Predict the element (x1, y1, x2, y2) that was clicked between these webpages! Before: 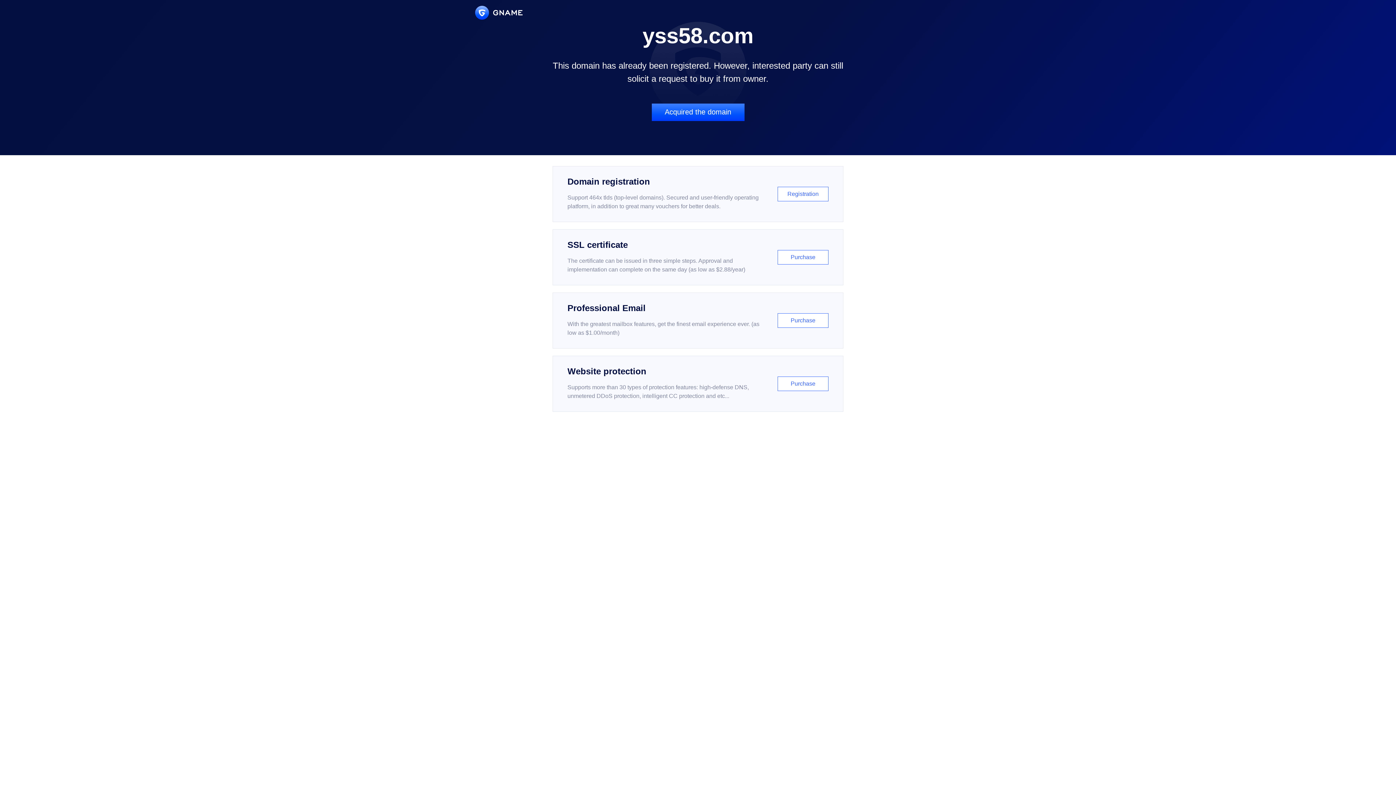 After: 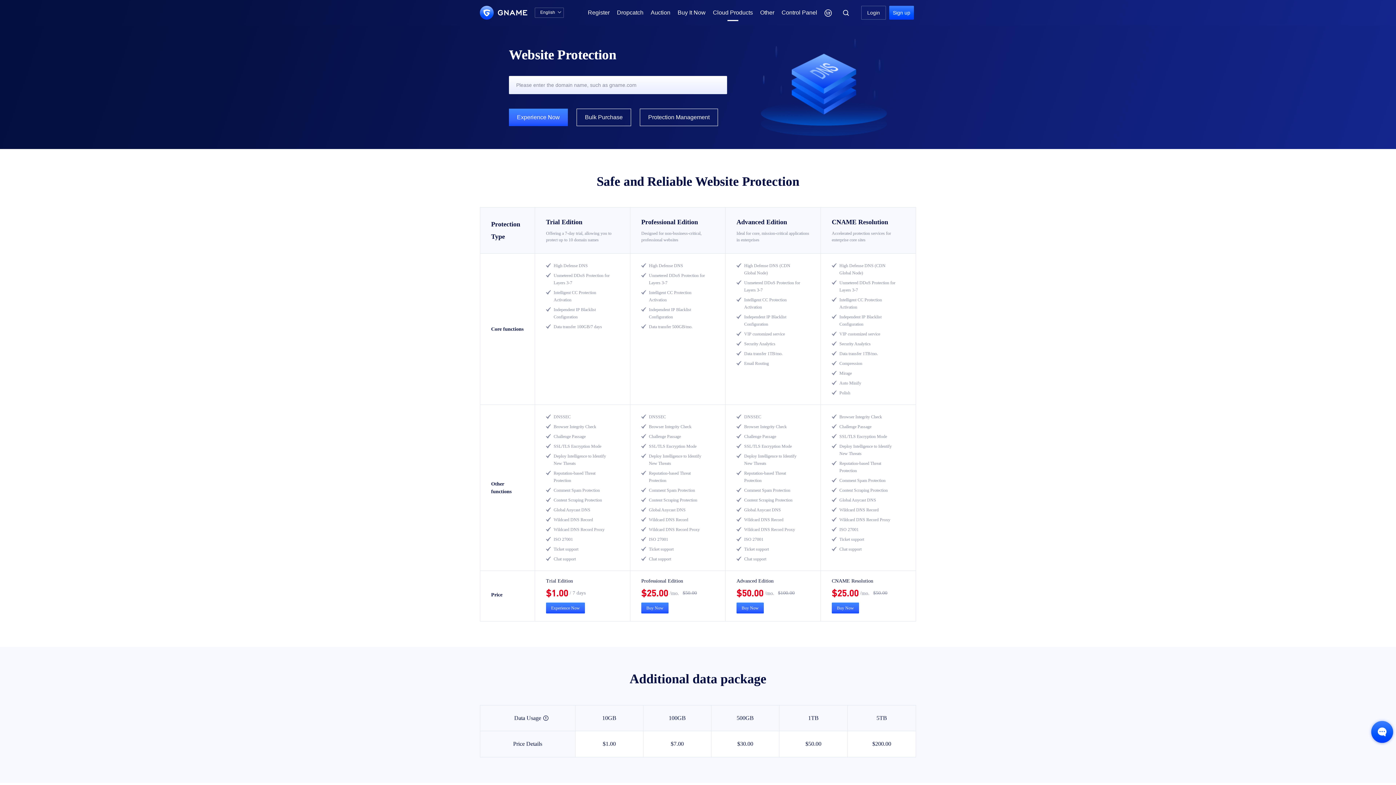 Action: label: Website protection

Supports more than 30 types of protection features: high-defense DNS, unmetered DDoS protection, intelligent CC protection and etc...

Purchase bbox: (552, 356, 843, 412)